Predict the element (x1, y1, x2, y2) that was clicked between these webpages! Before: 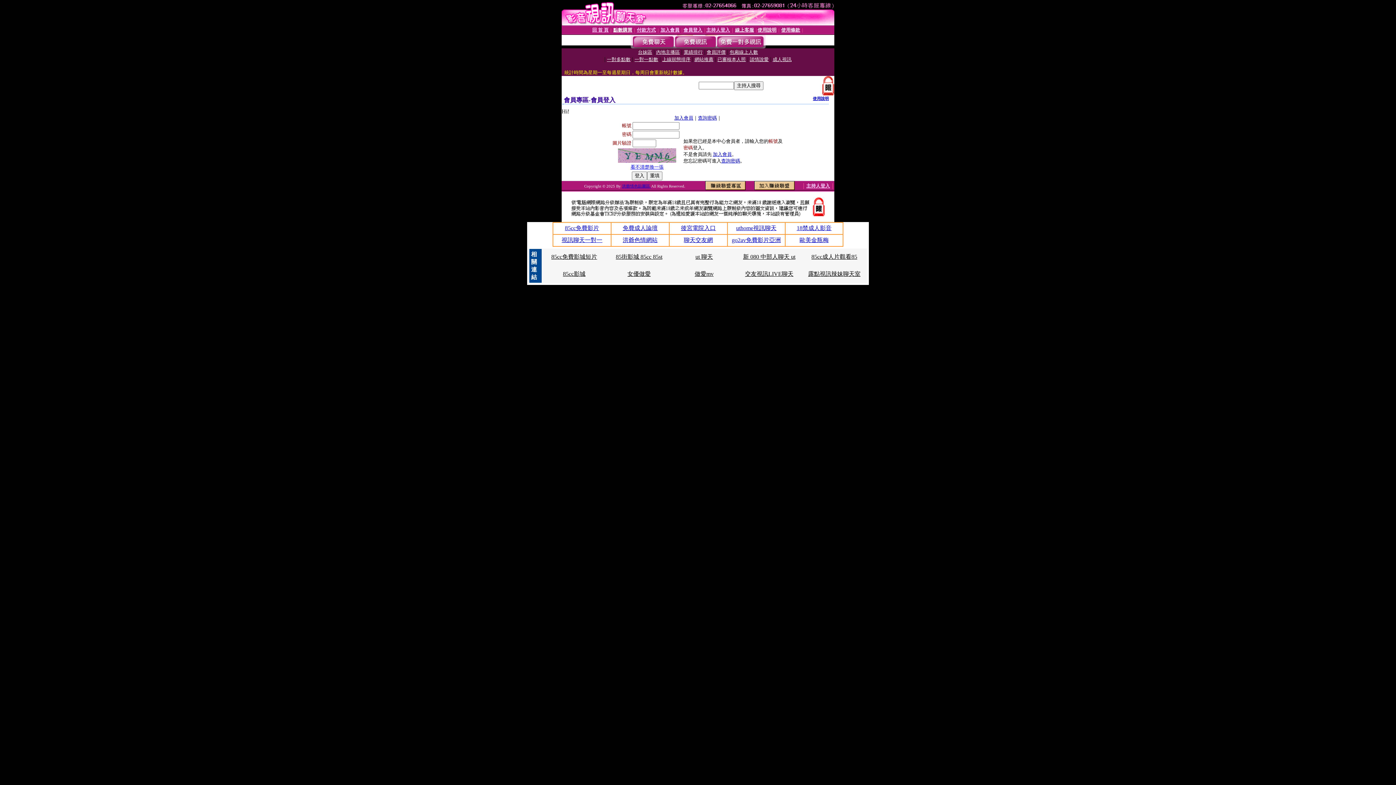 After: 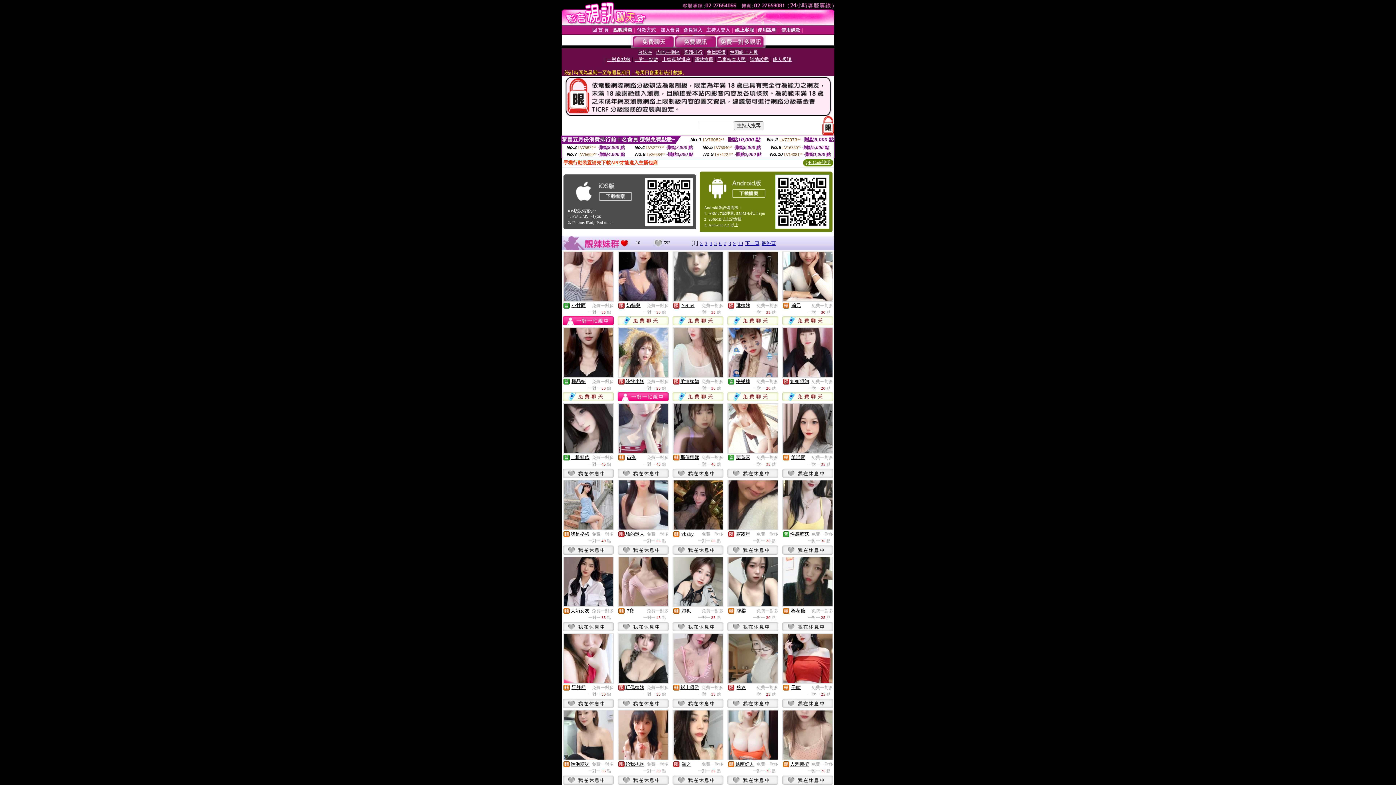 Action: bbox: (716, 43, 764, 49)